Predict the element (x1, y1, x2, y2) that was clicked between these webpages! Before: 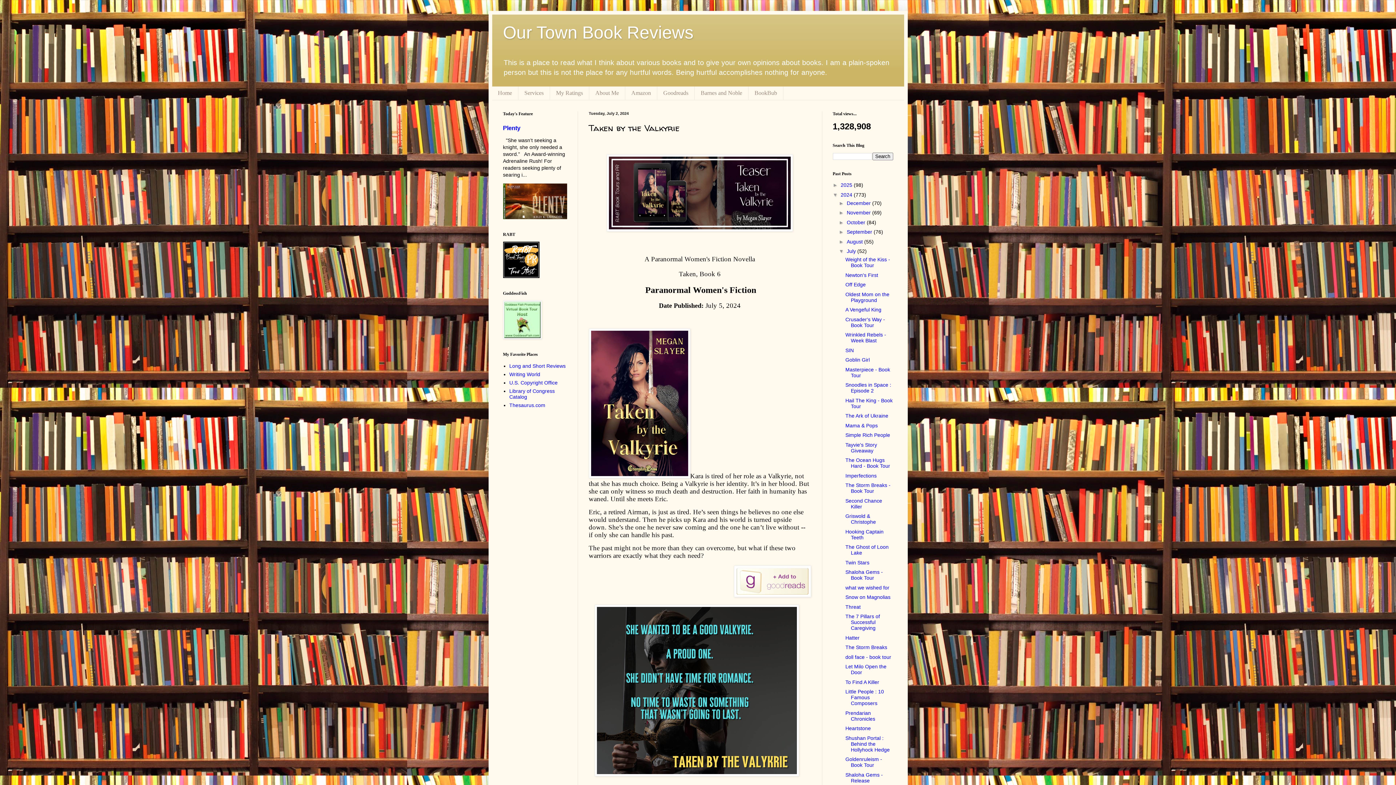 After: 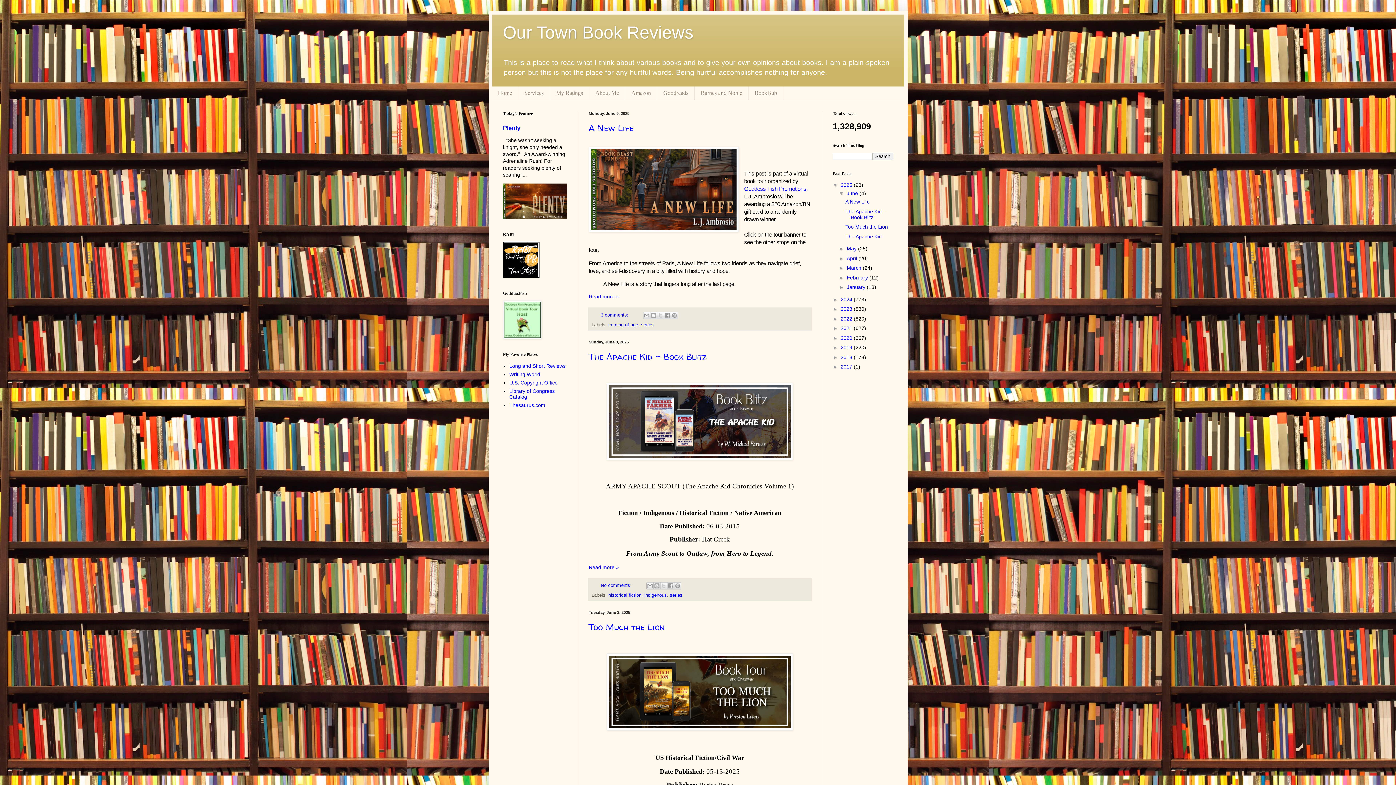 Action: label: Home bbox: (492, 86, 518, 99)